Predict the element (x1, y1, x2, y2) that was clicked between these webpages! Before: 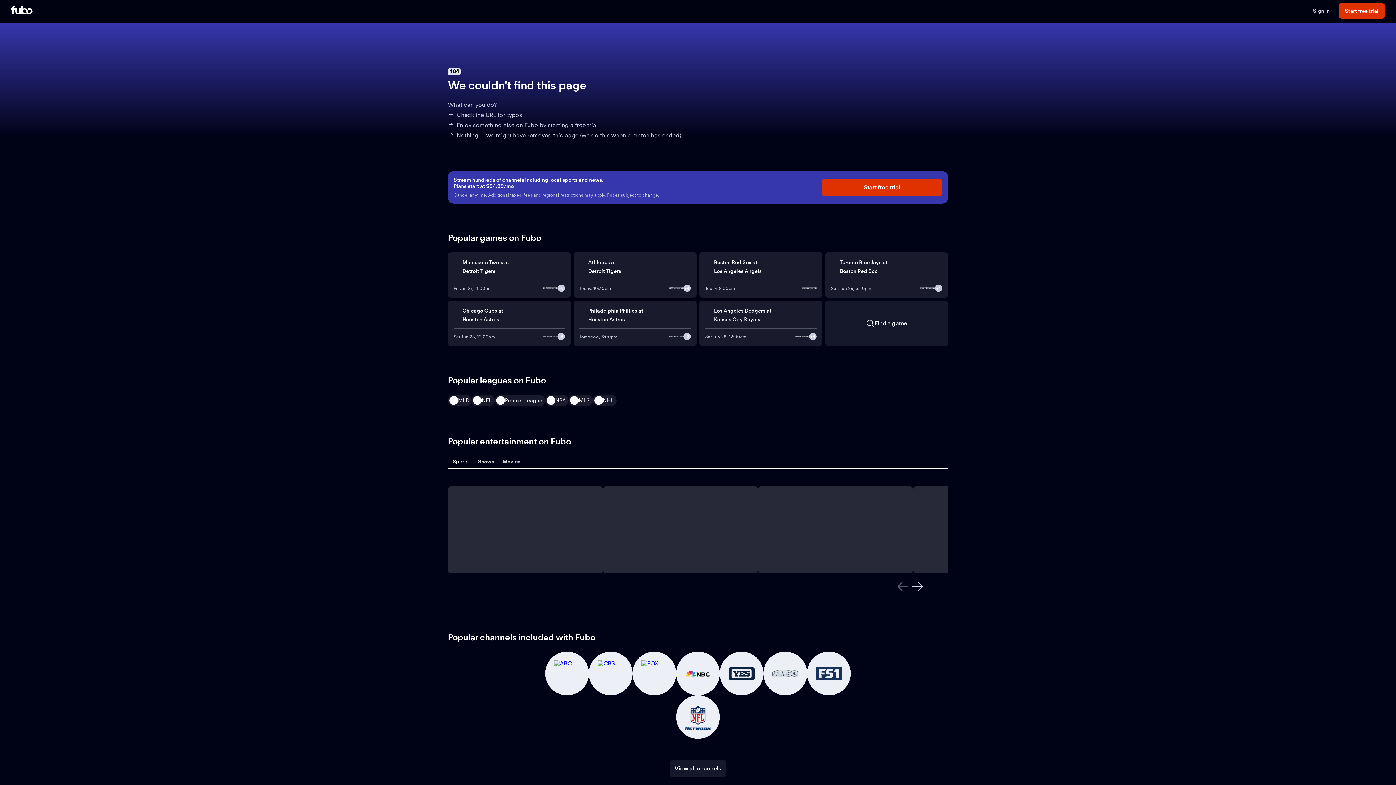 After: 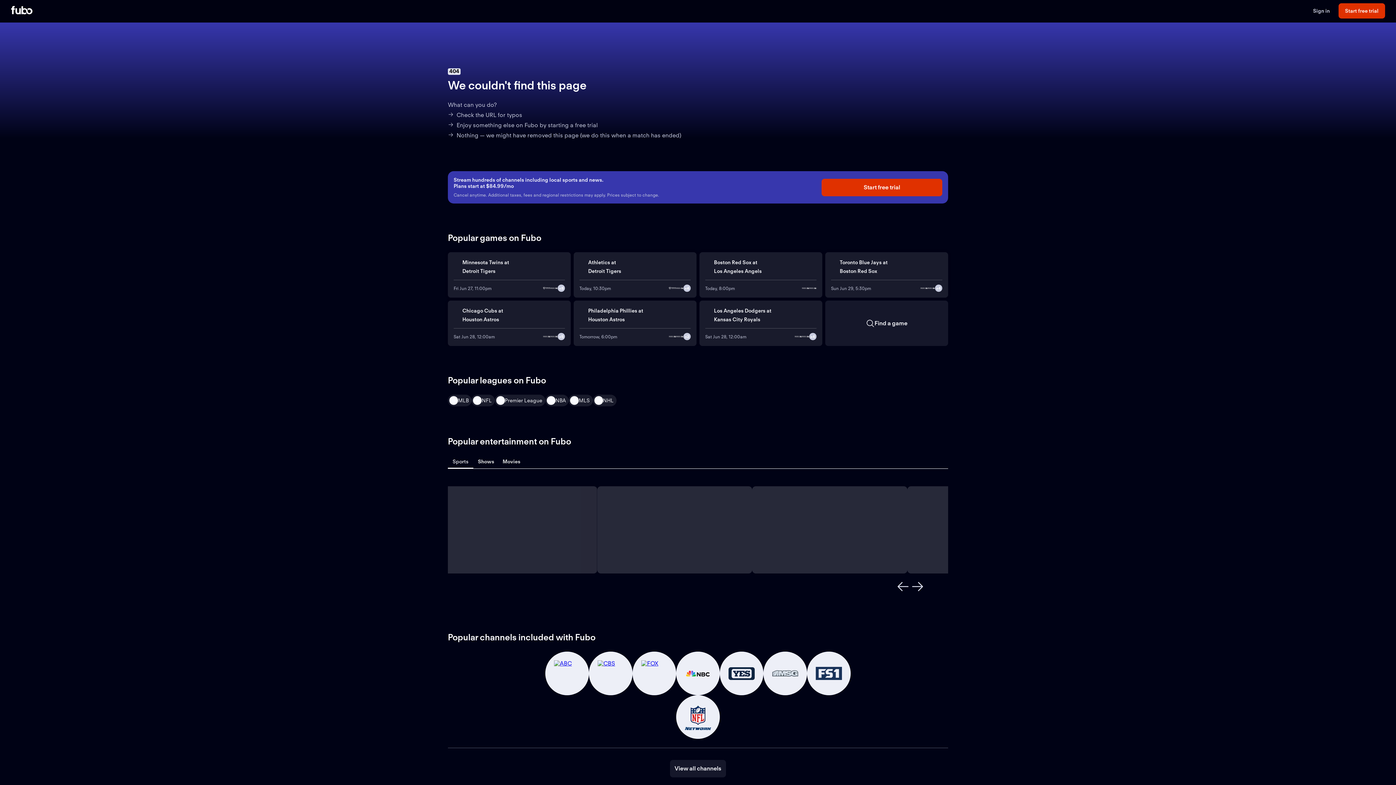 Action: bbox: (910, 579, 925, 594)